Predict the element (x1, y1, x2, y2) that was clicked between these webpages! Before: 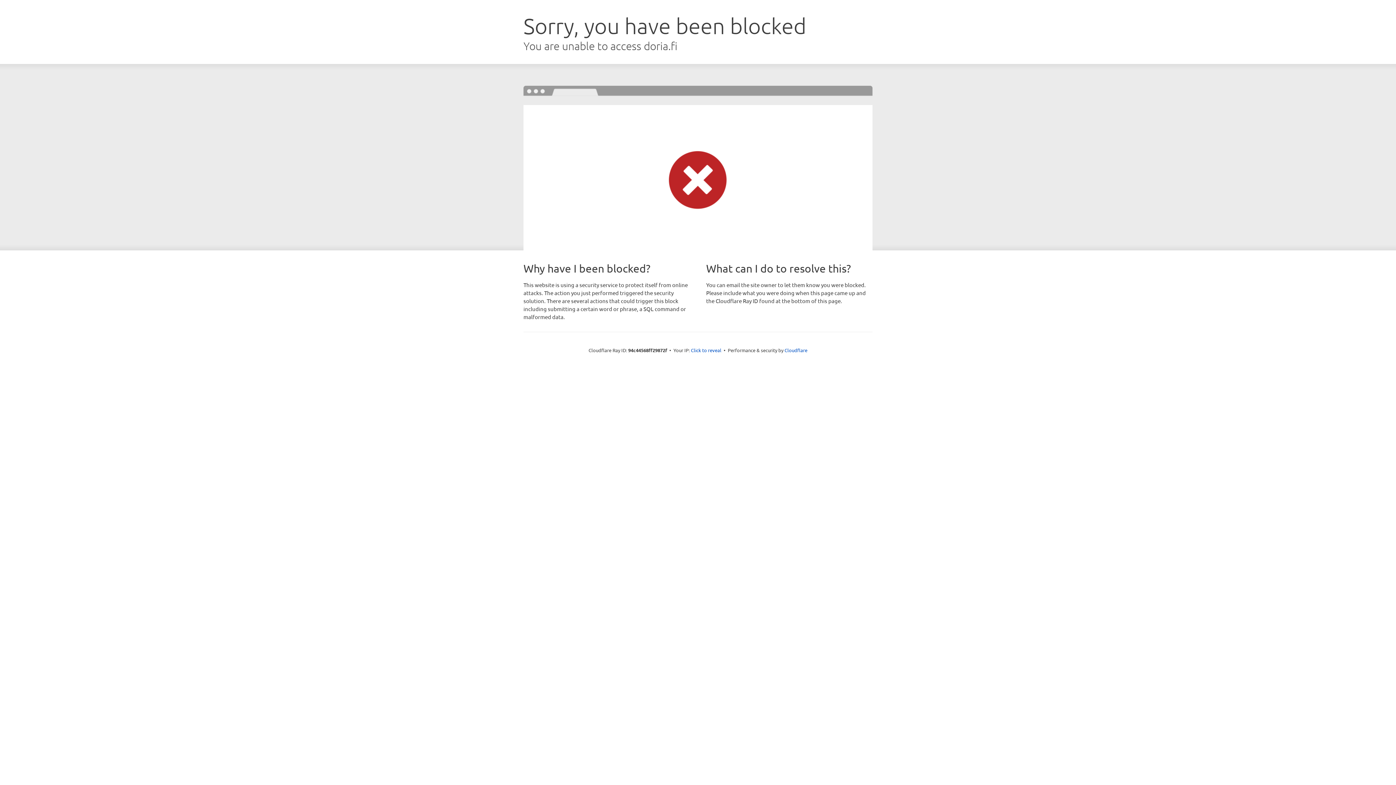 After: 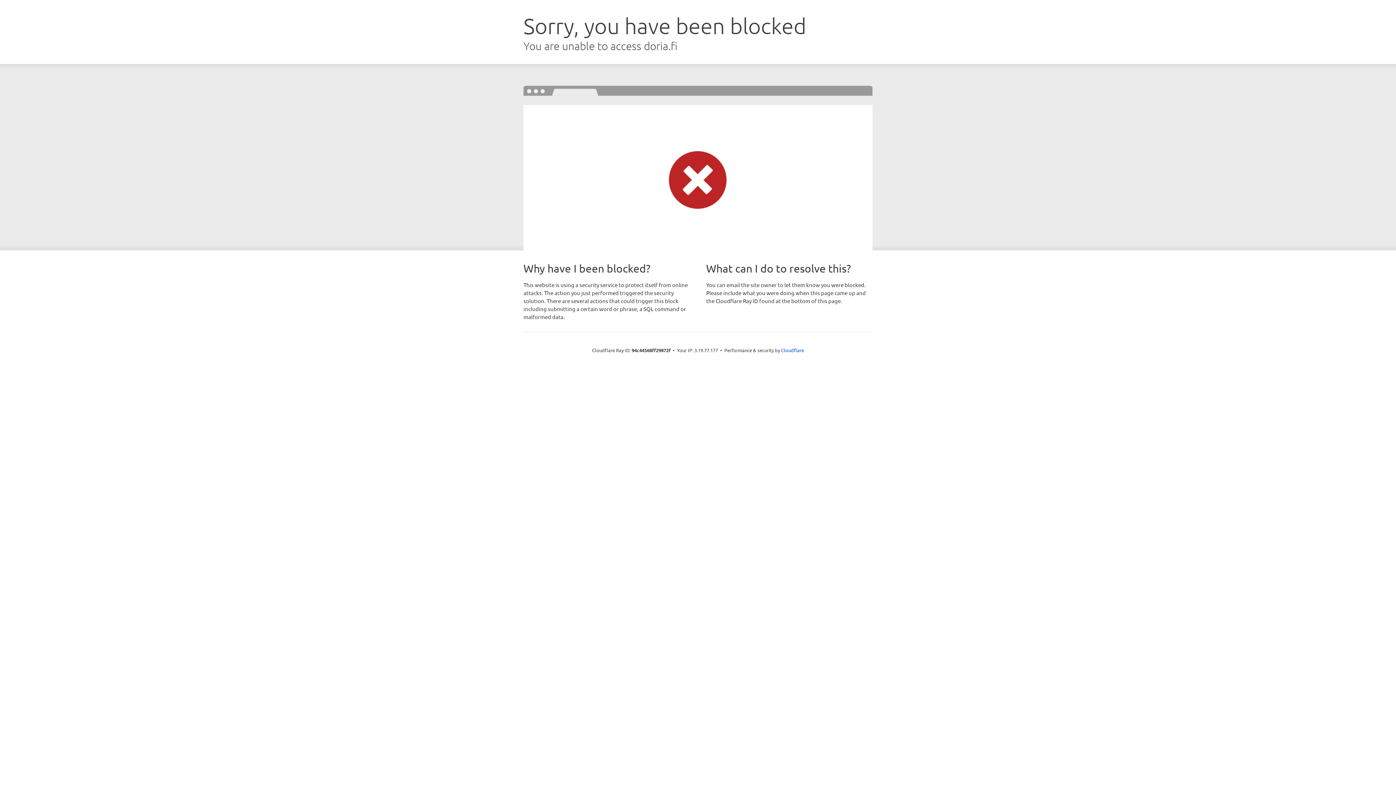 Action: label: Click to reveal bbox: (691, 346, 721, 353)